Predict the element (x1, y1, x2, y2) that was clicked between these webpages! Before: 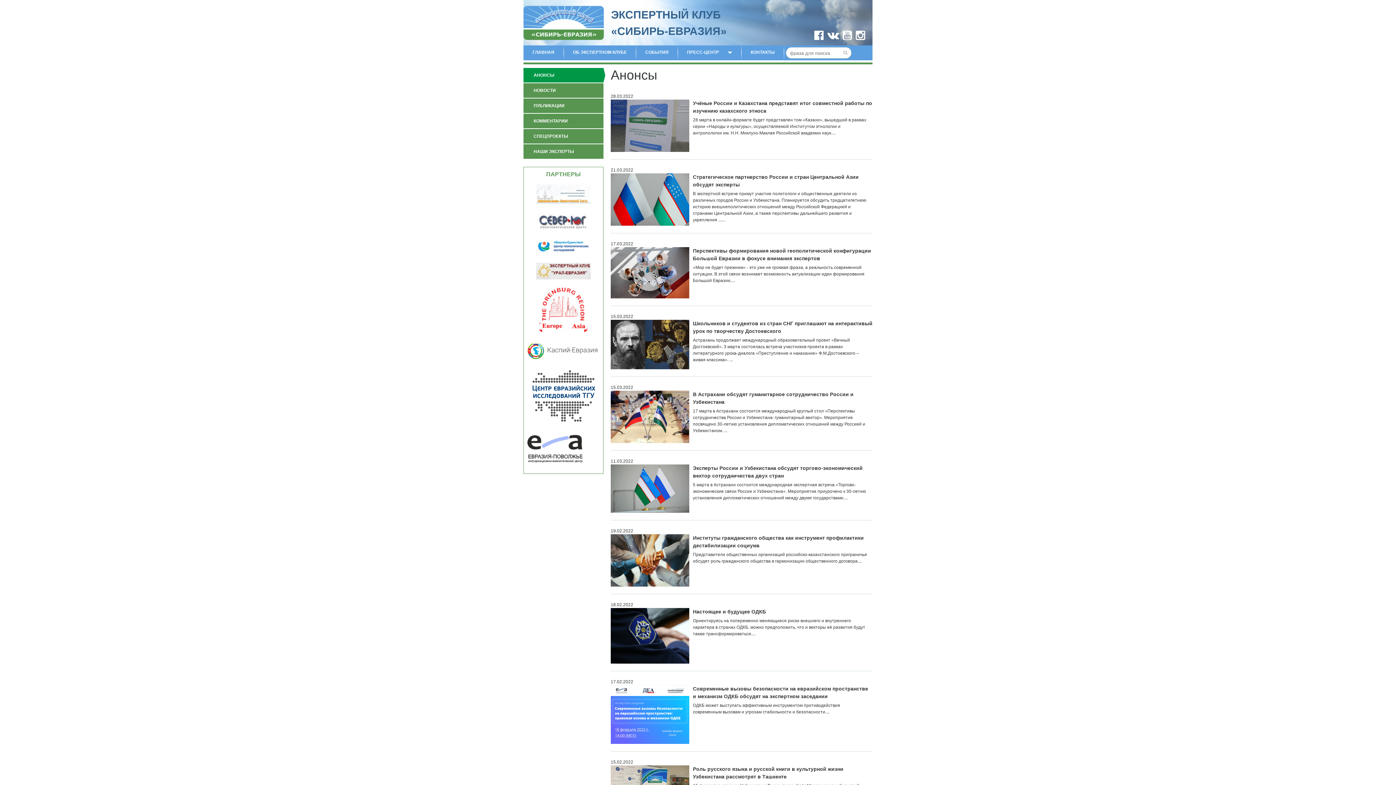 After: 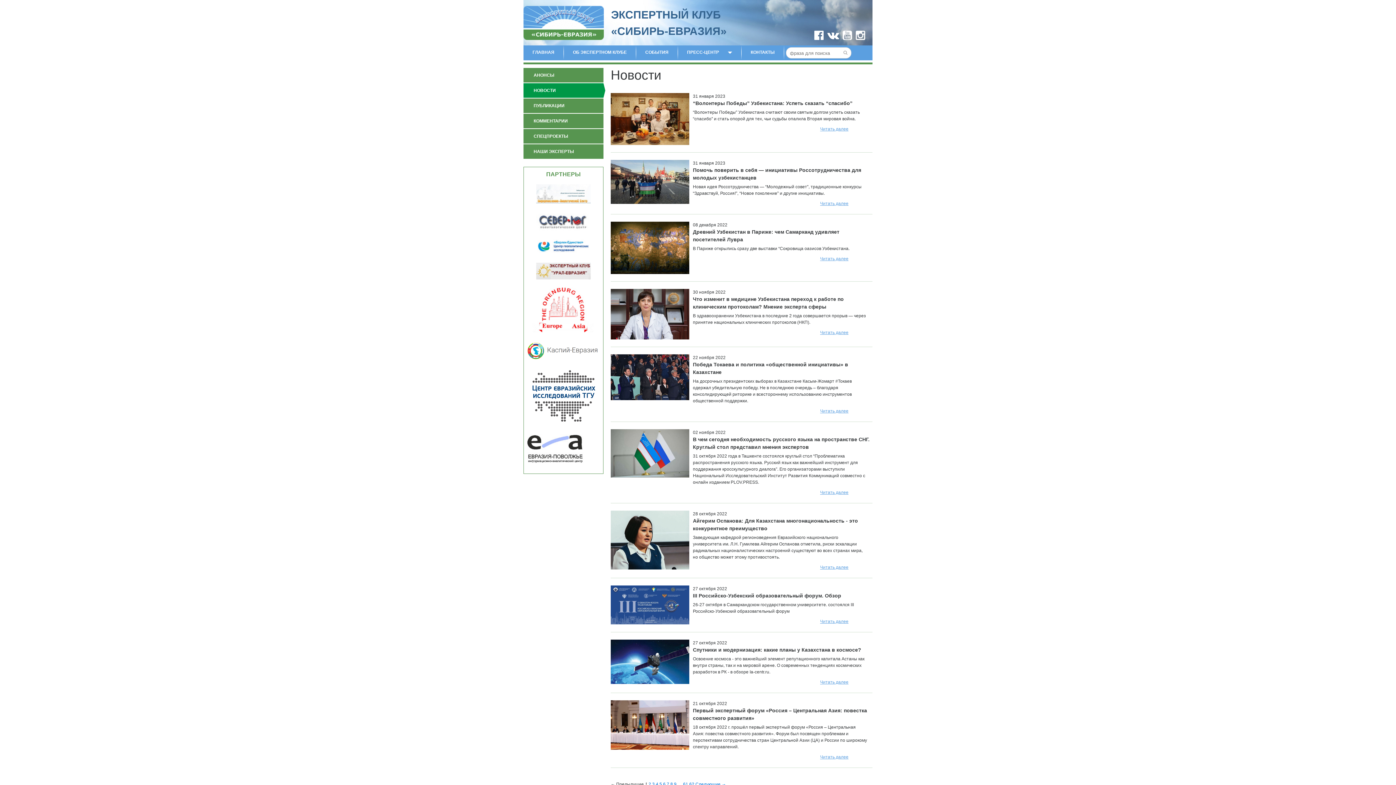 Action: label: НОВОСТИ bbox: (523, 83, 603, 97)